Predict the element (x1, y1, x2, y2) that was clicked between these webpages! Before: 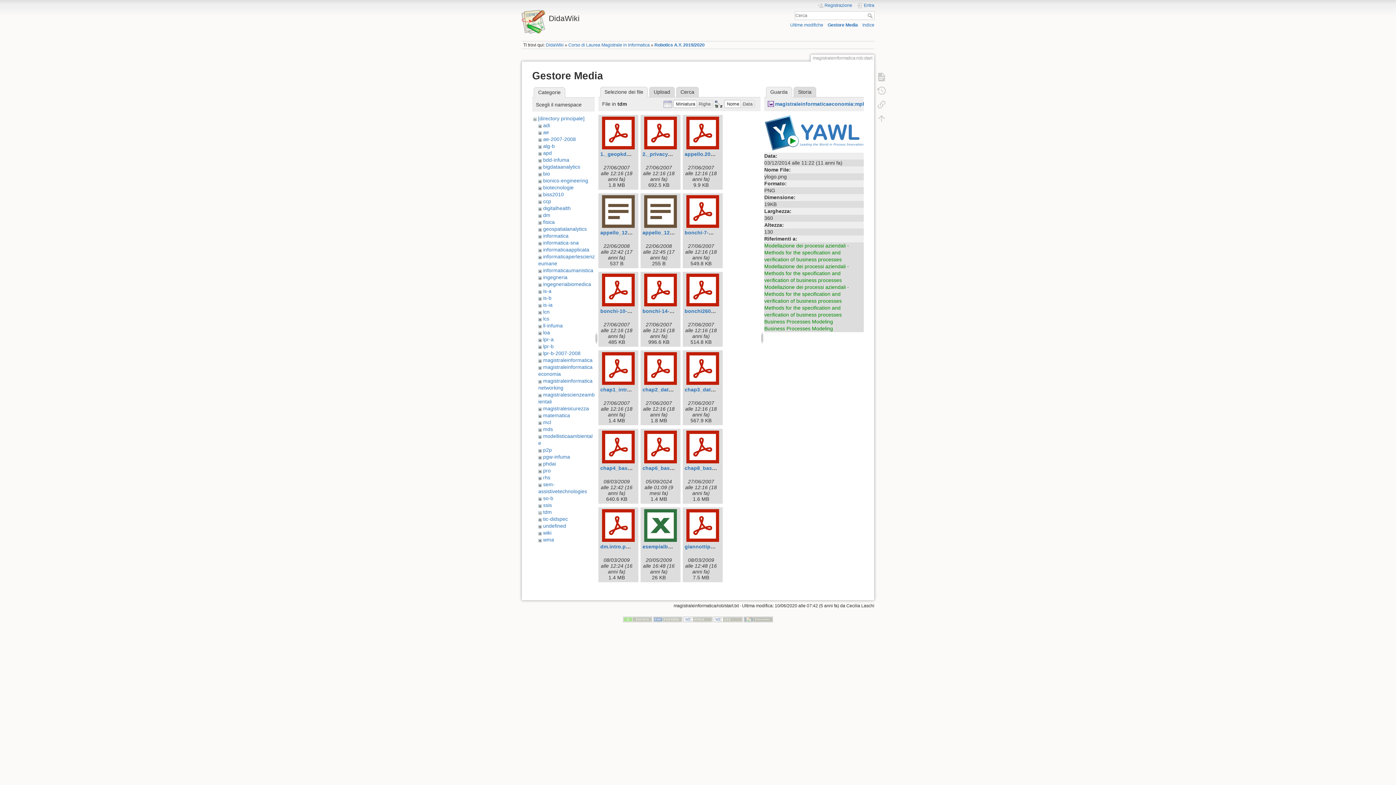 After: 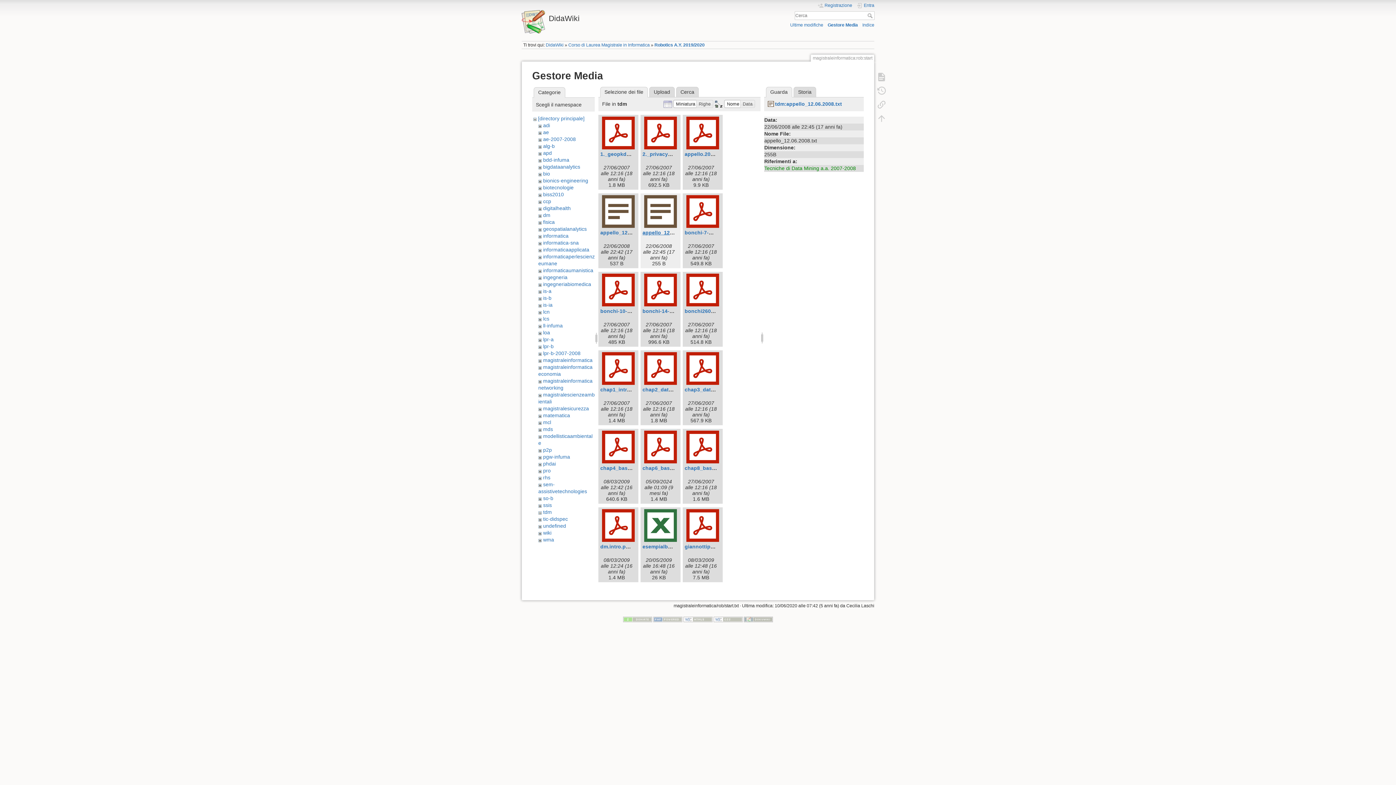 Action: label: appello_12.06.2008.txt bbox: (642, 229, 698, 235)